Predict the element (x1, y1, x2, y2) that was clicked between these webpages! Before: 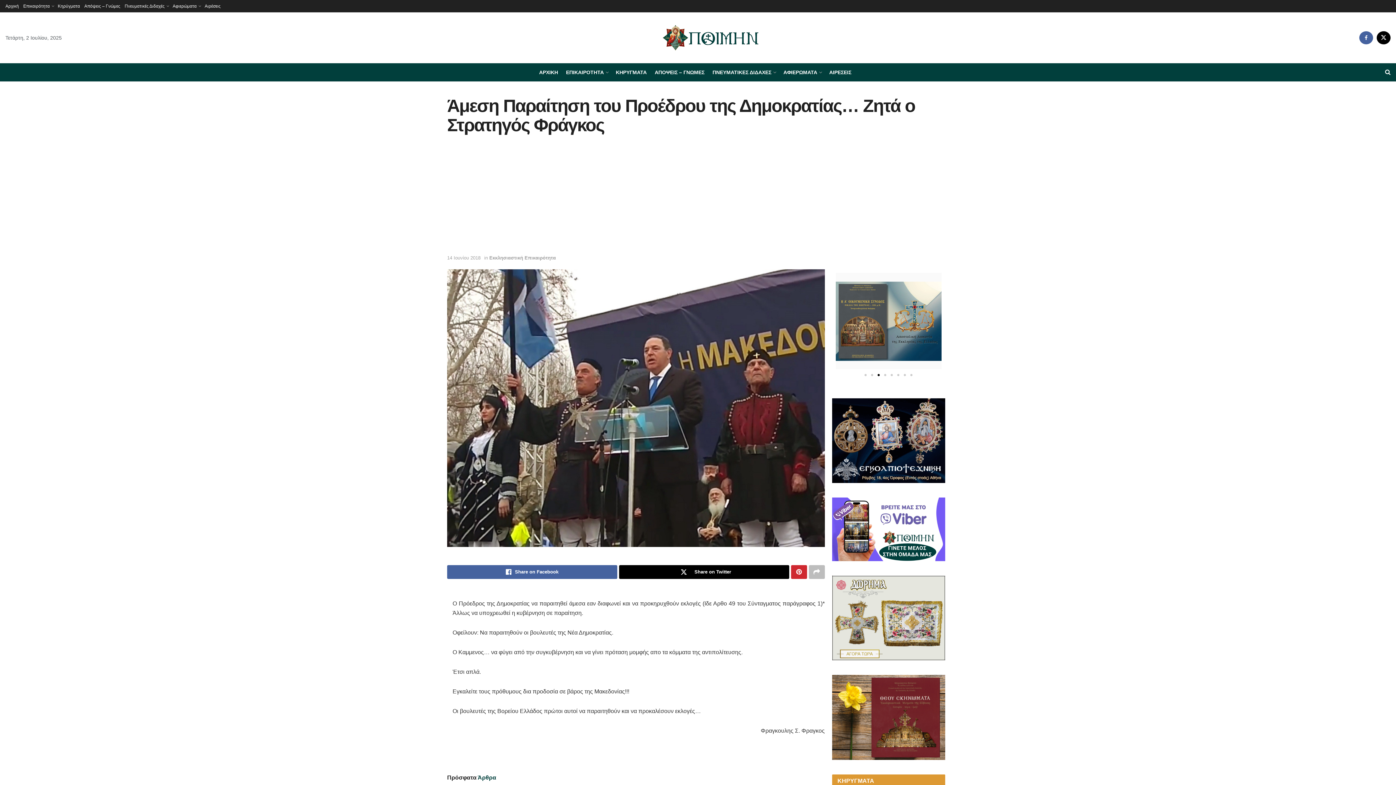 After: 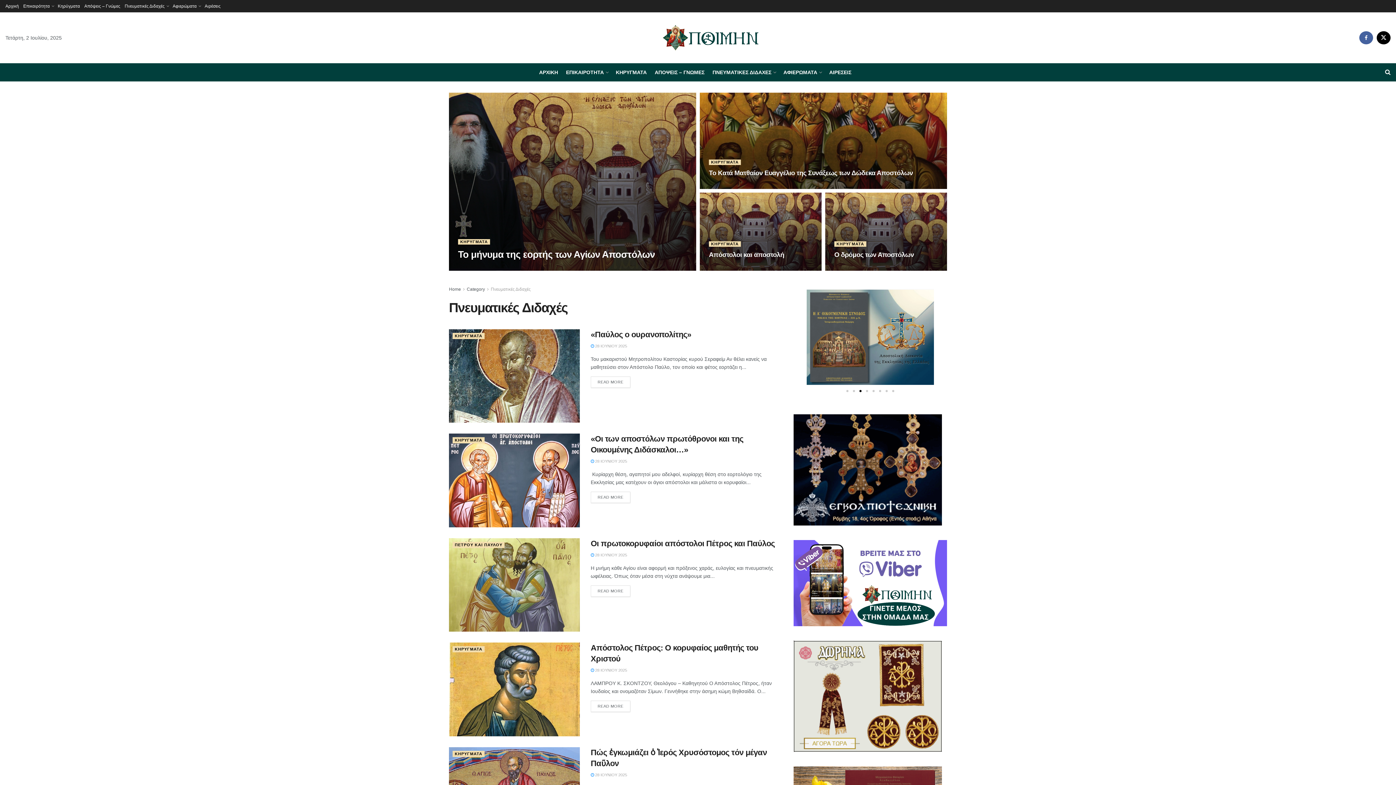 Action: bbox: (712, 63, 775, 81) label: ΠΝΕΥΜΑΤΙΚΕΣ ΔΙΔΑΧΕΣ